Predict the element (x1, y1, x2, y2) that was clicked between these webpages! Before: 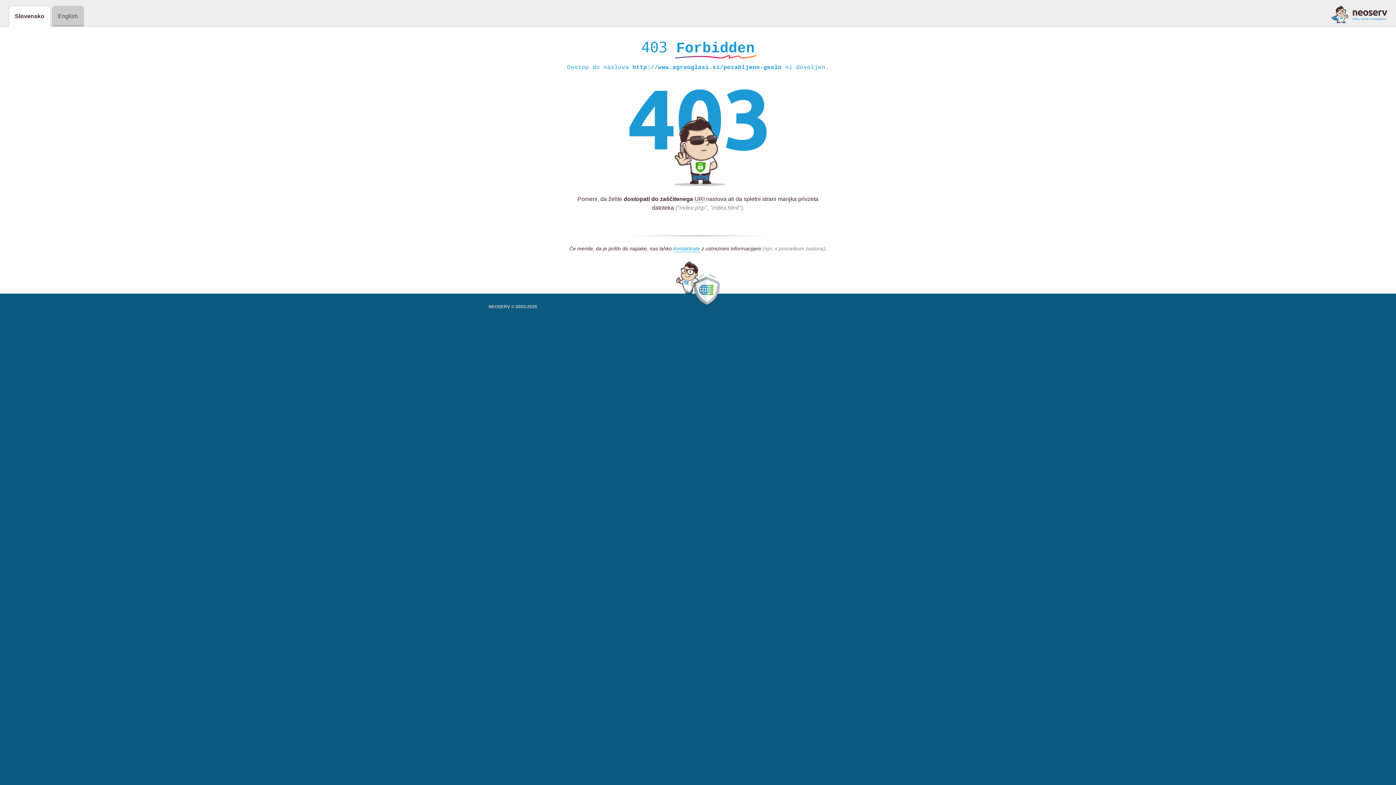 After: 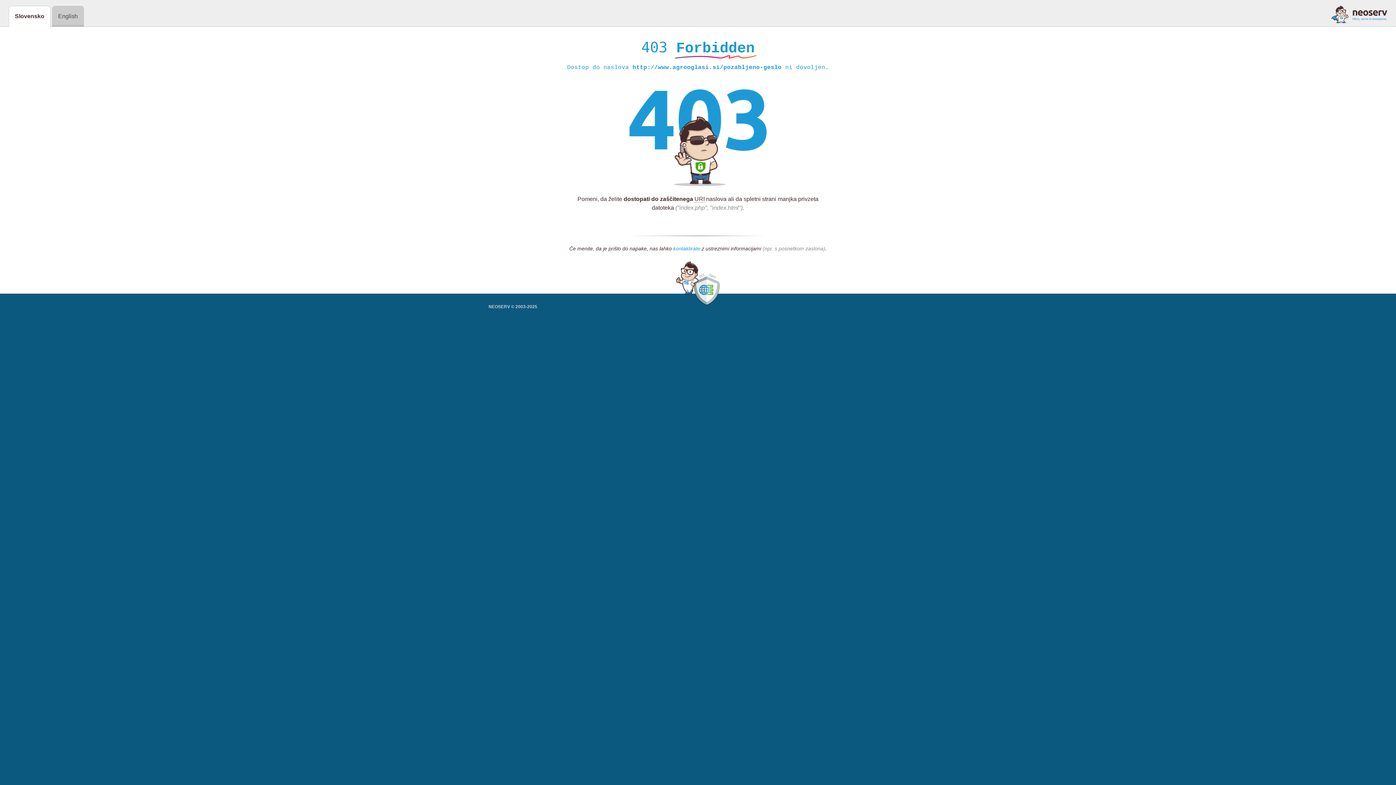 Action: label: kontaktirate bbox: (673, 245, 700, 252)